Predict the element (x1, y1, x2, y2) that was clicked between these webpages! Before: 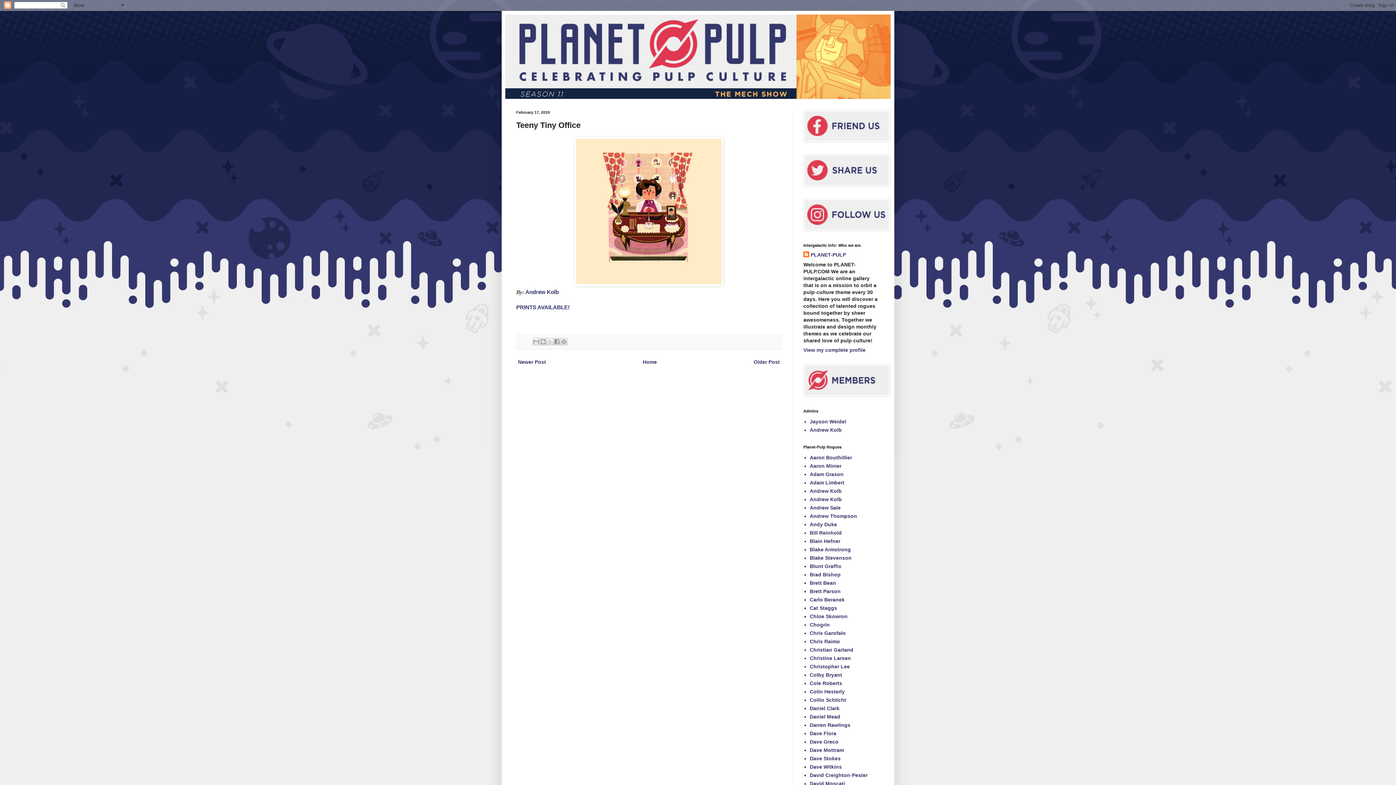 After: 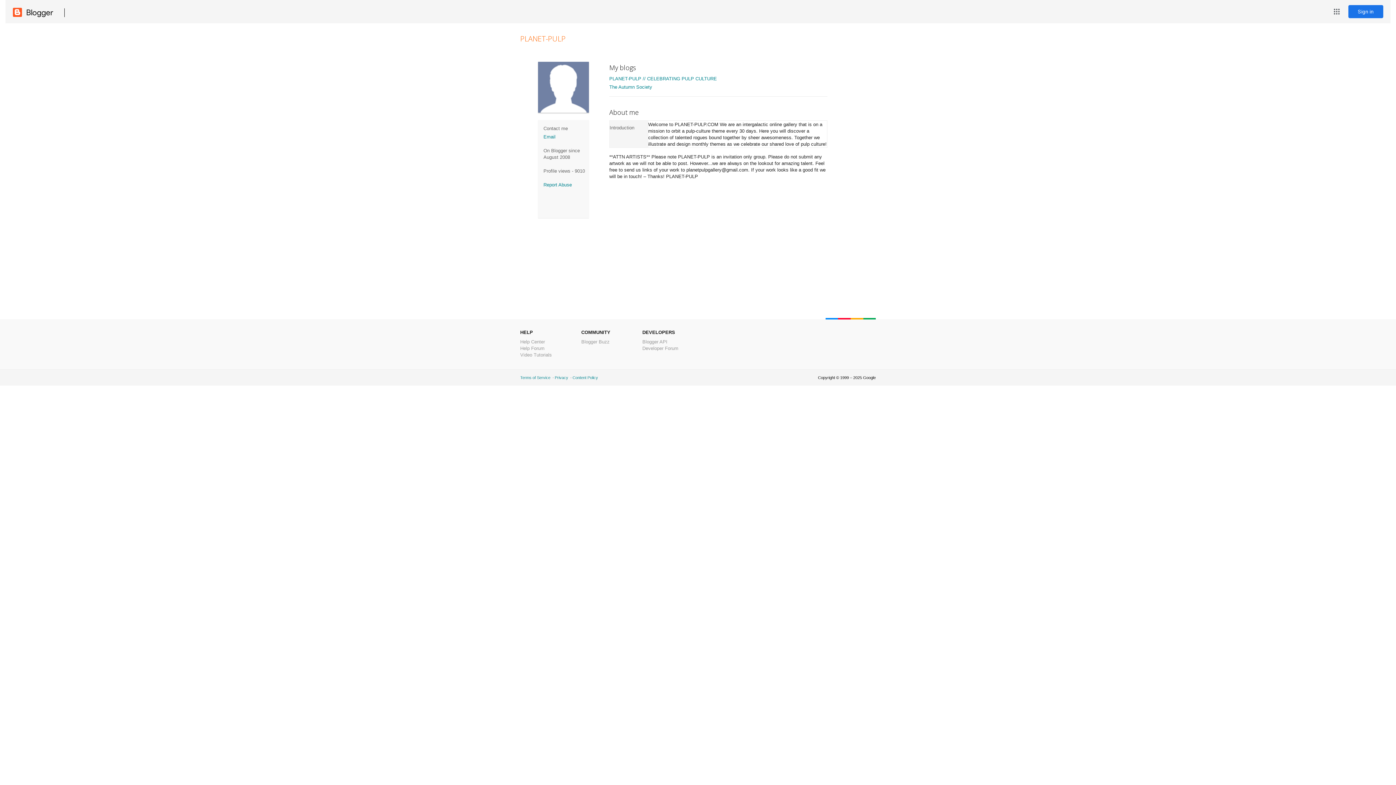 Action: bbox: (803, 347, 865, 353) label: View my complete profile